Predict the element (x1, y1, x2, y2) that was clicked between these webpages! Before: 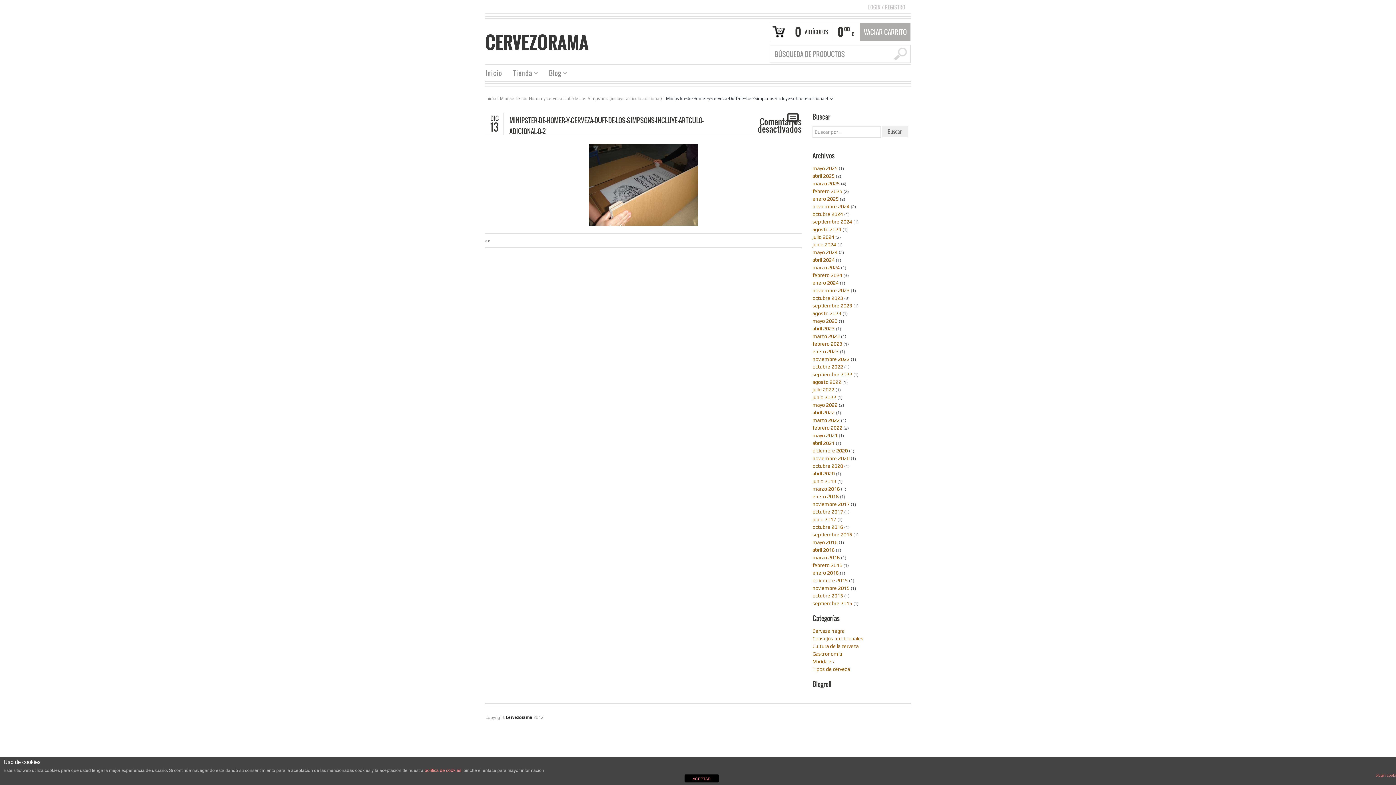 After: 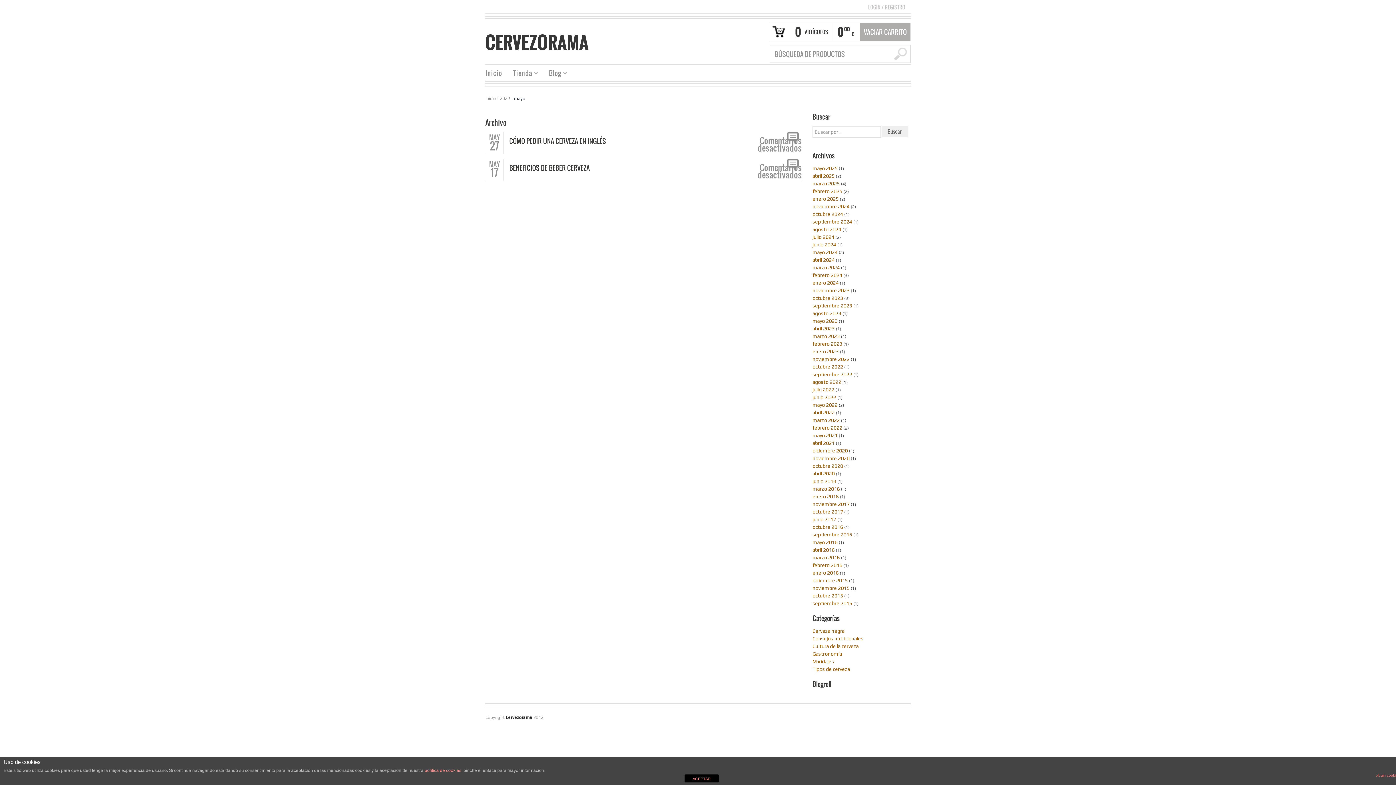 Action: bbox: (812, 402, 837, 408) label: mayo 2022